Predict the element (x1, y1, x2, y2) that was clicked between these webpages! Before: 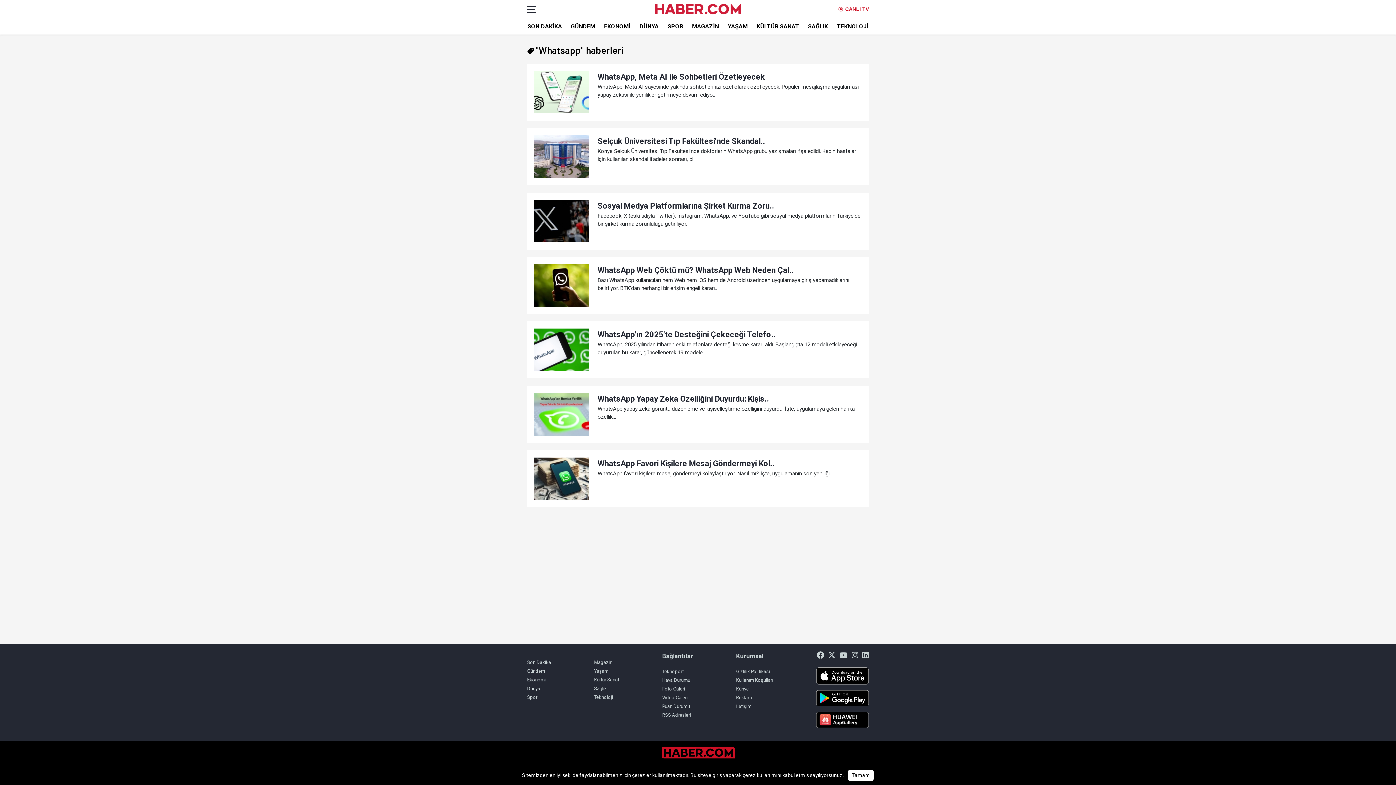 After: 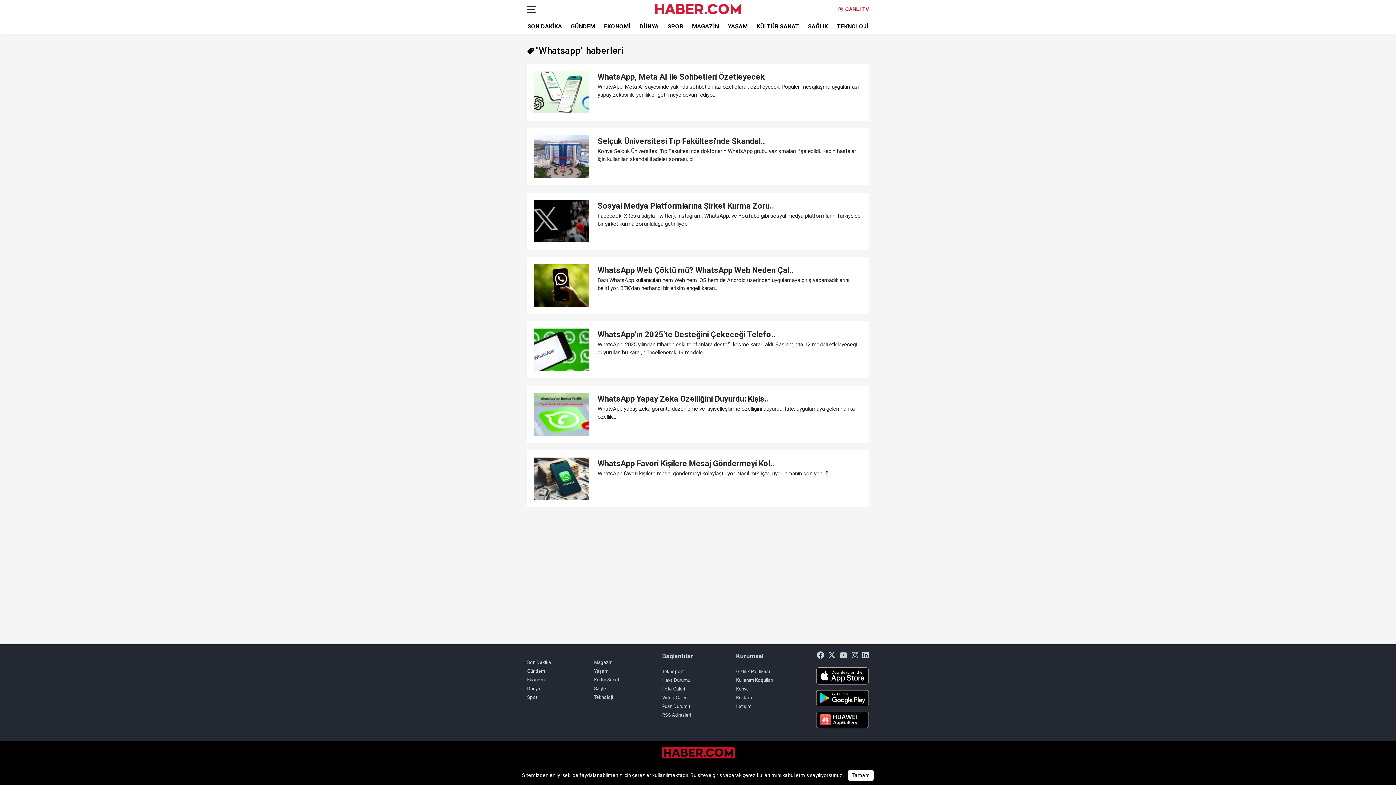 Action: bbox: (817, 652, 827, 660)